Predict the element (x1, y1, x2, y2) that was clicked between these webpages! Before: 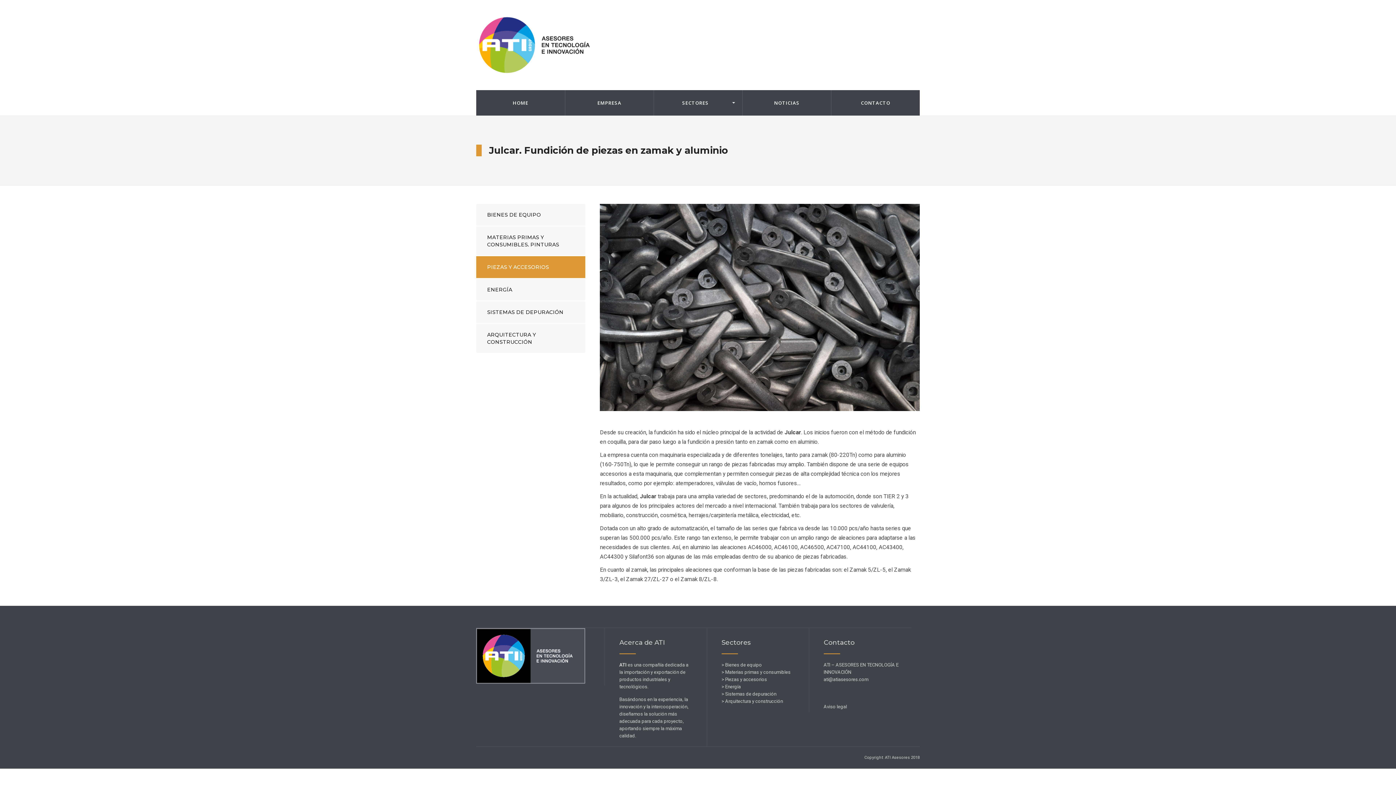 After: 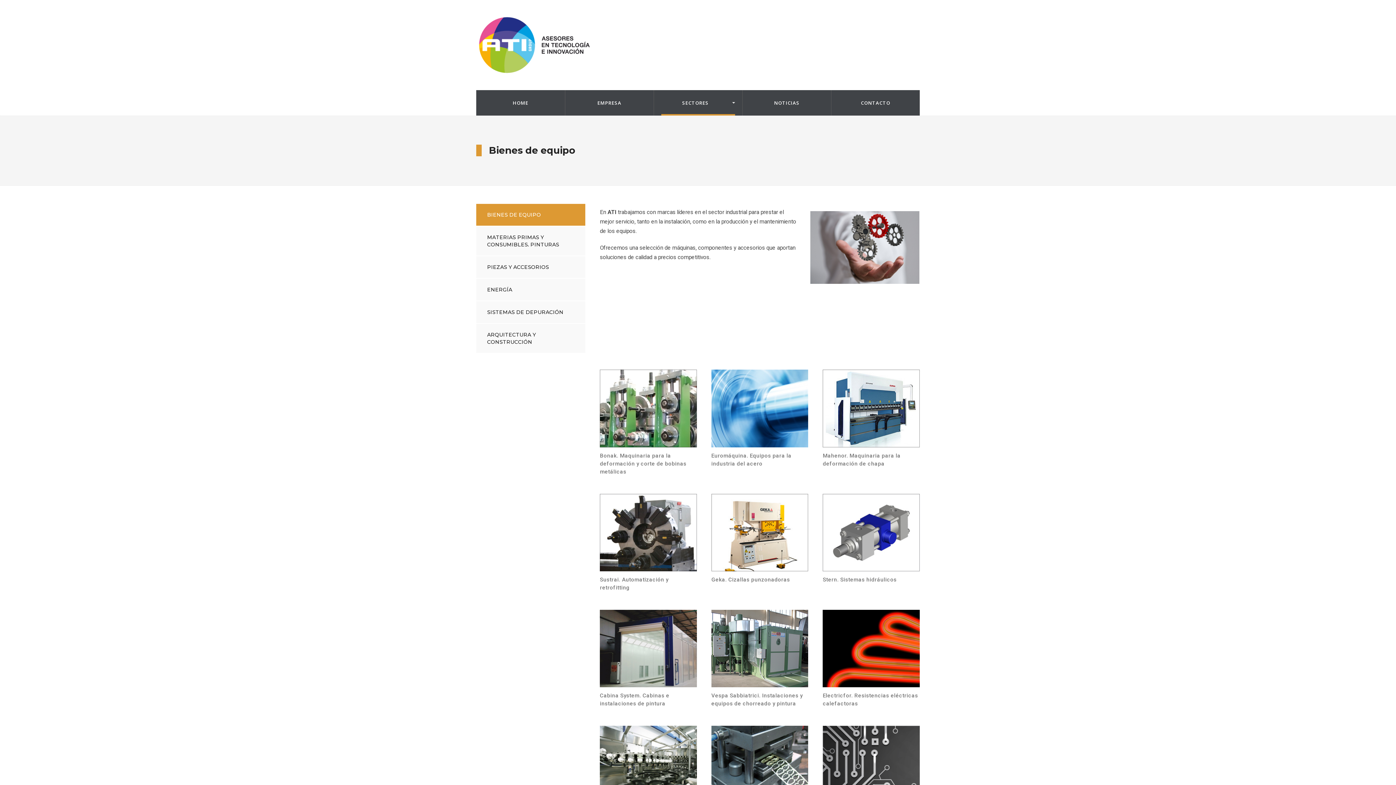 Action: label: BIENES DE EQUIPO bbox: (476, 204, 585, 225)